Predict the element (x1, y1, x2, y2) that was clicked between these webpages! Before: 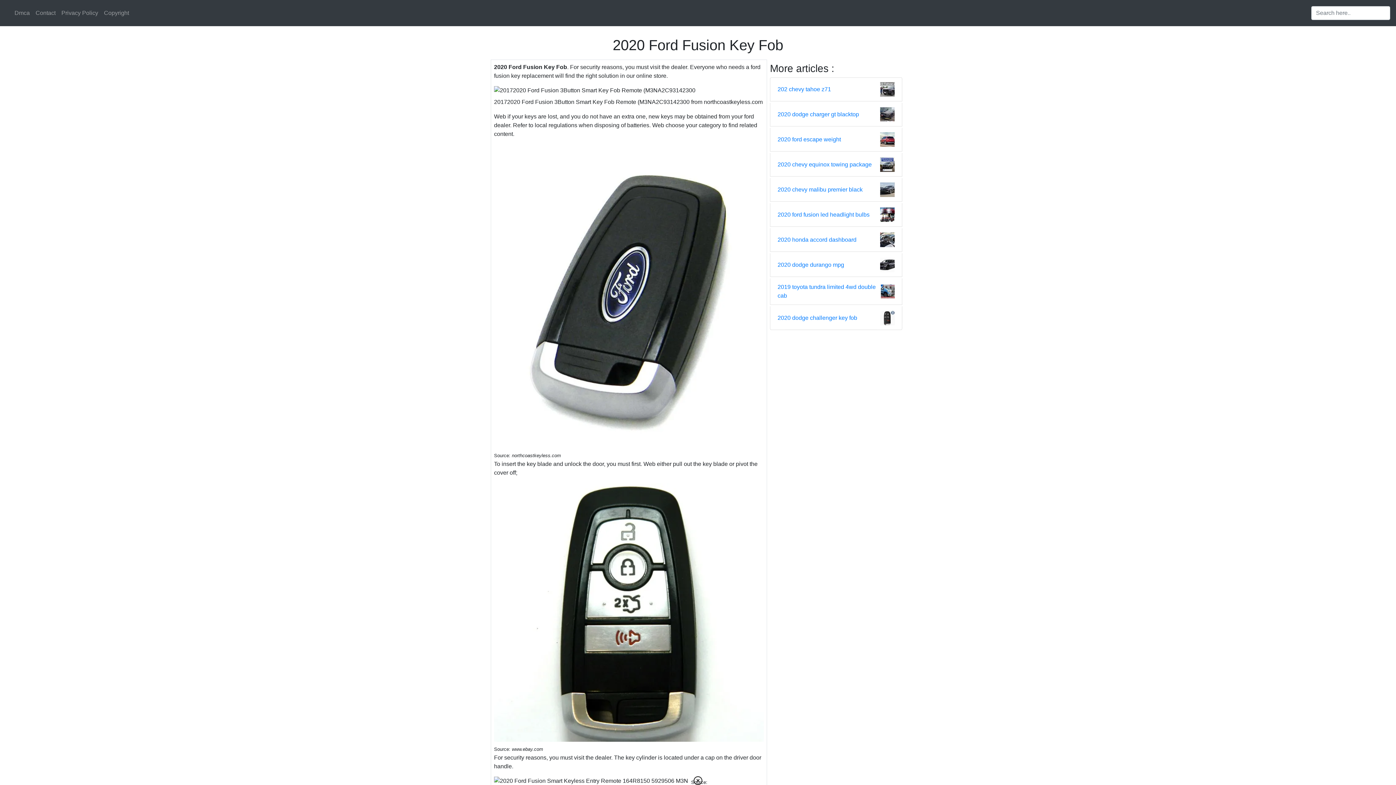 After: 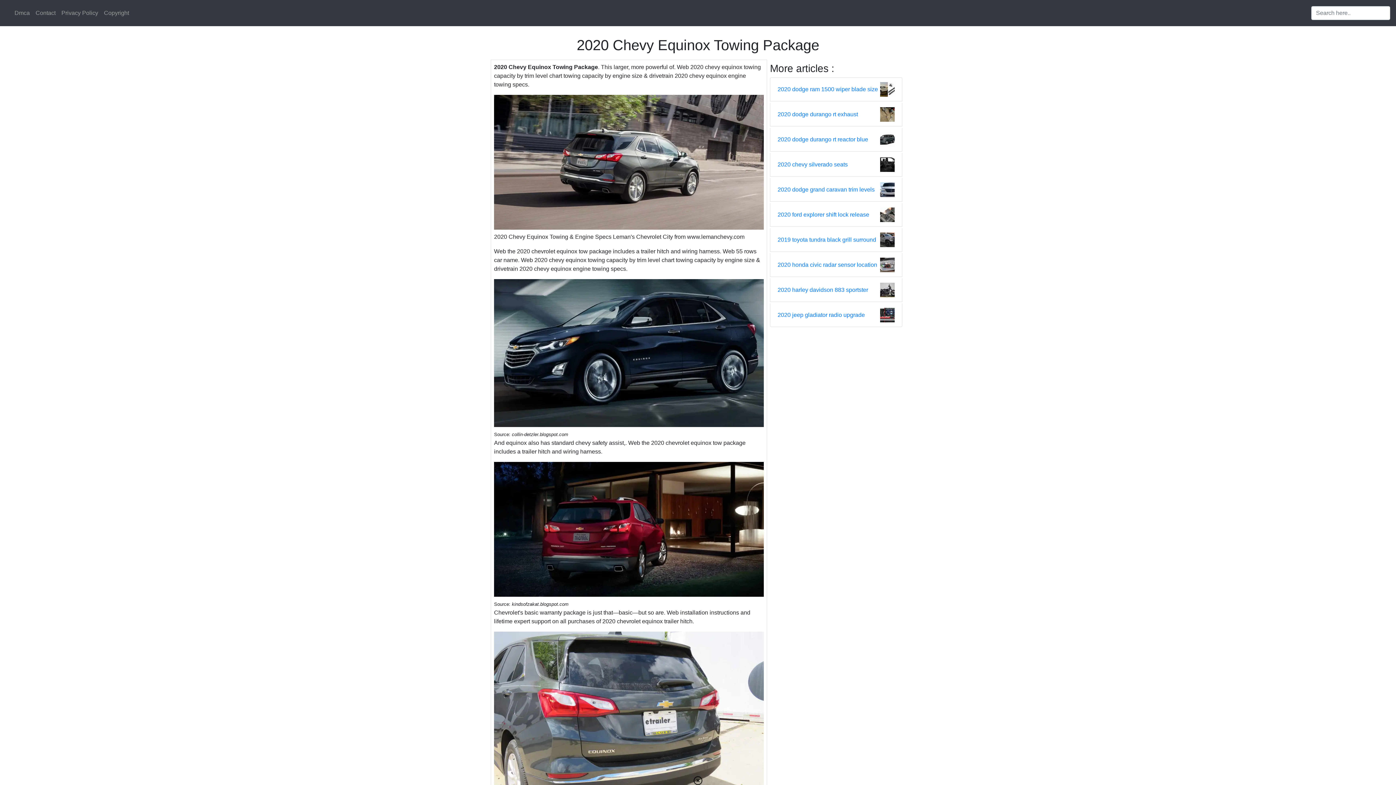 Action: bbox: (880, 161, 894, 167)